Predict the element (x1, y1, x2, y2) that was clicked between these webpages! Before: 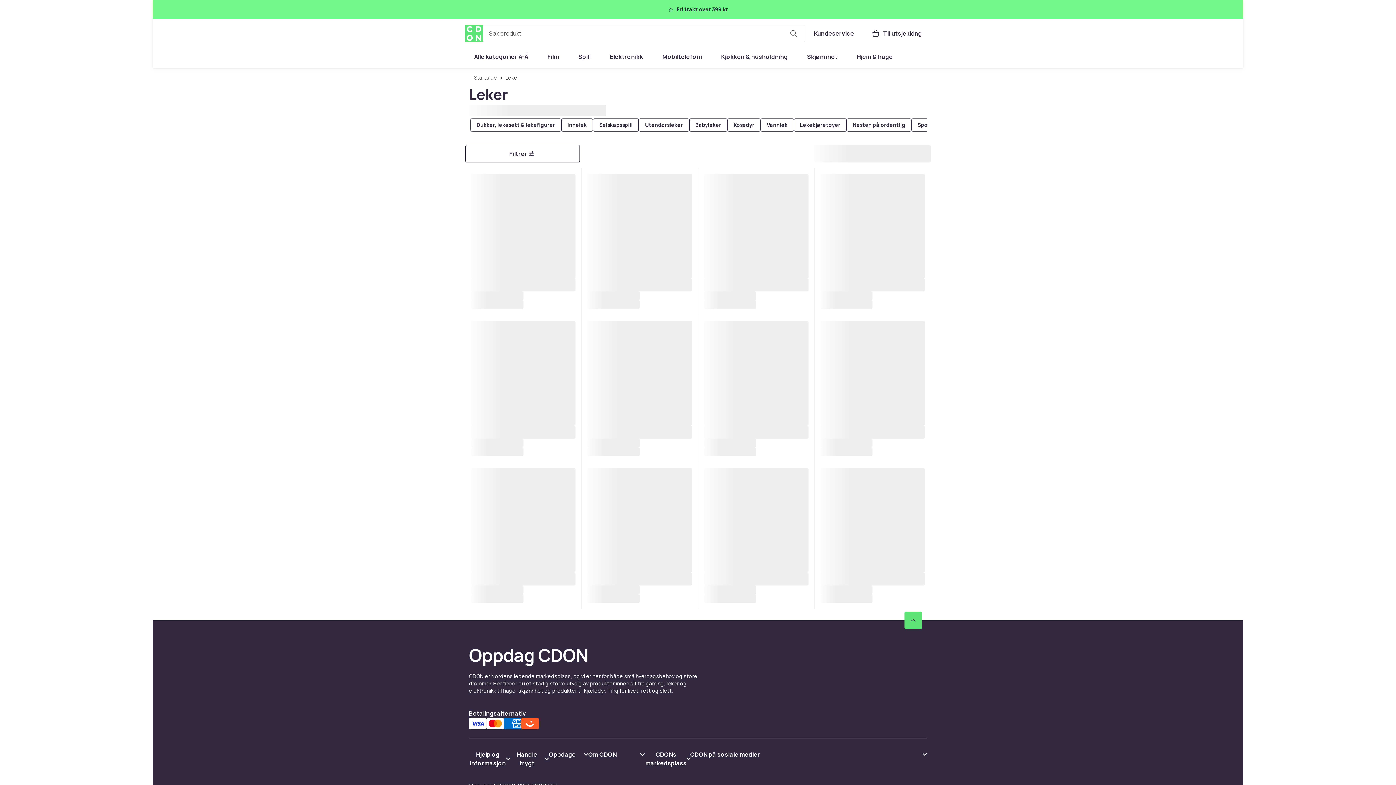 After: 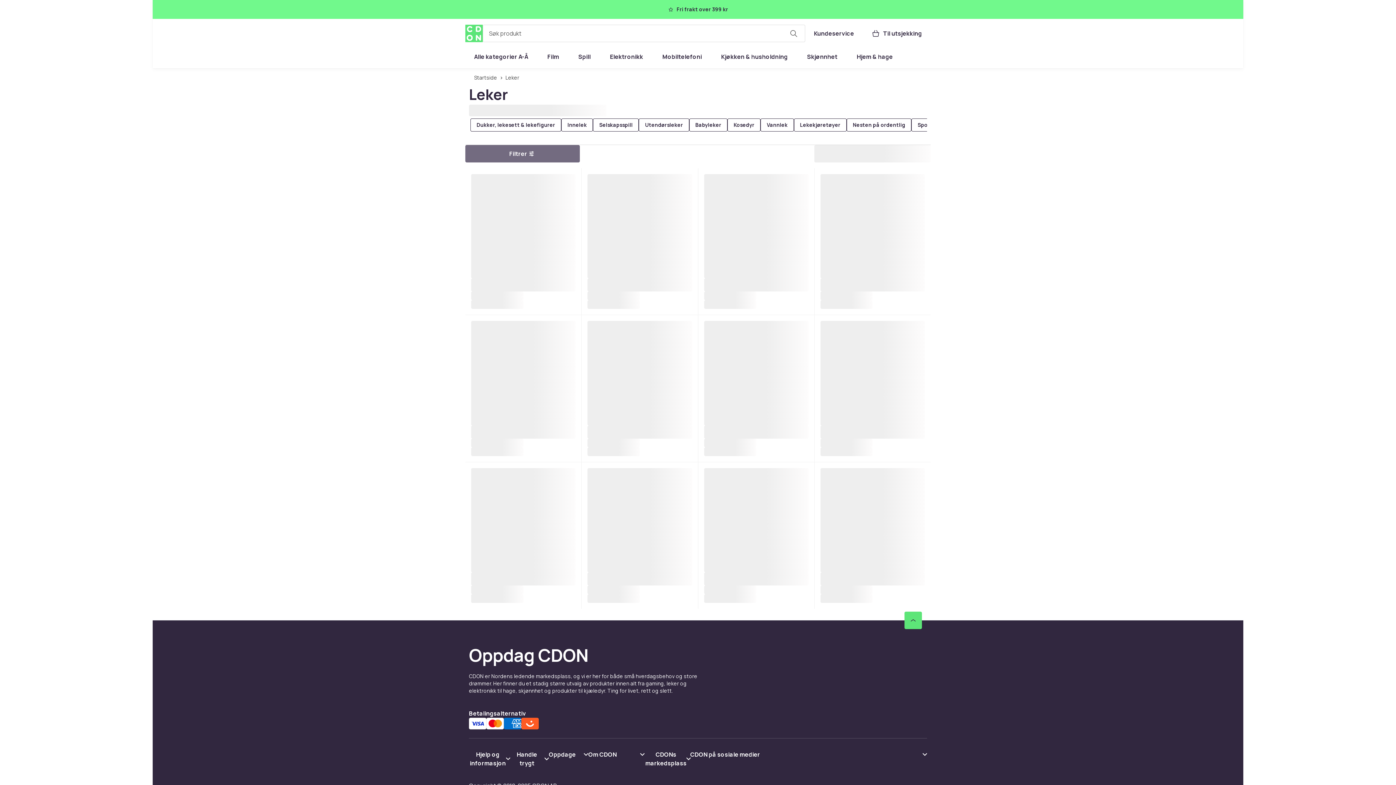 Action: bbox: (465, 145, 580, 162) label: Åpne filtermenyen